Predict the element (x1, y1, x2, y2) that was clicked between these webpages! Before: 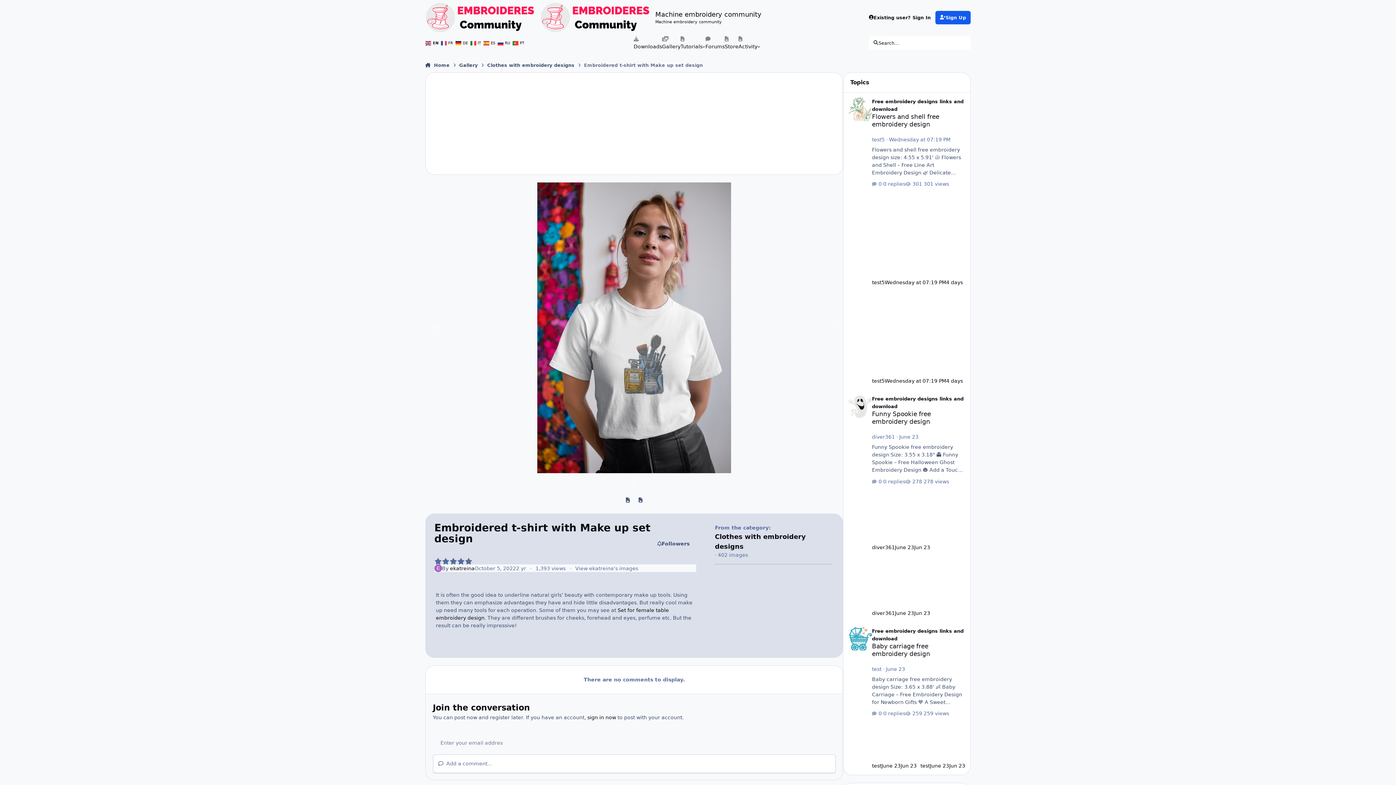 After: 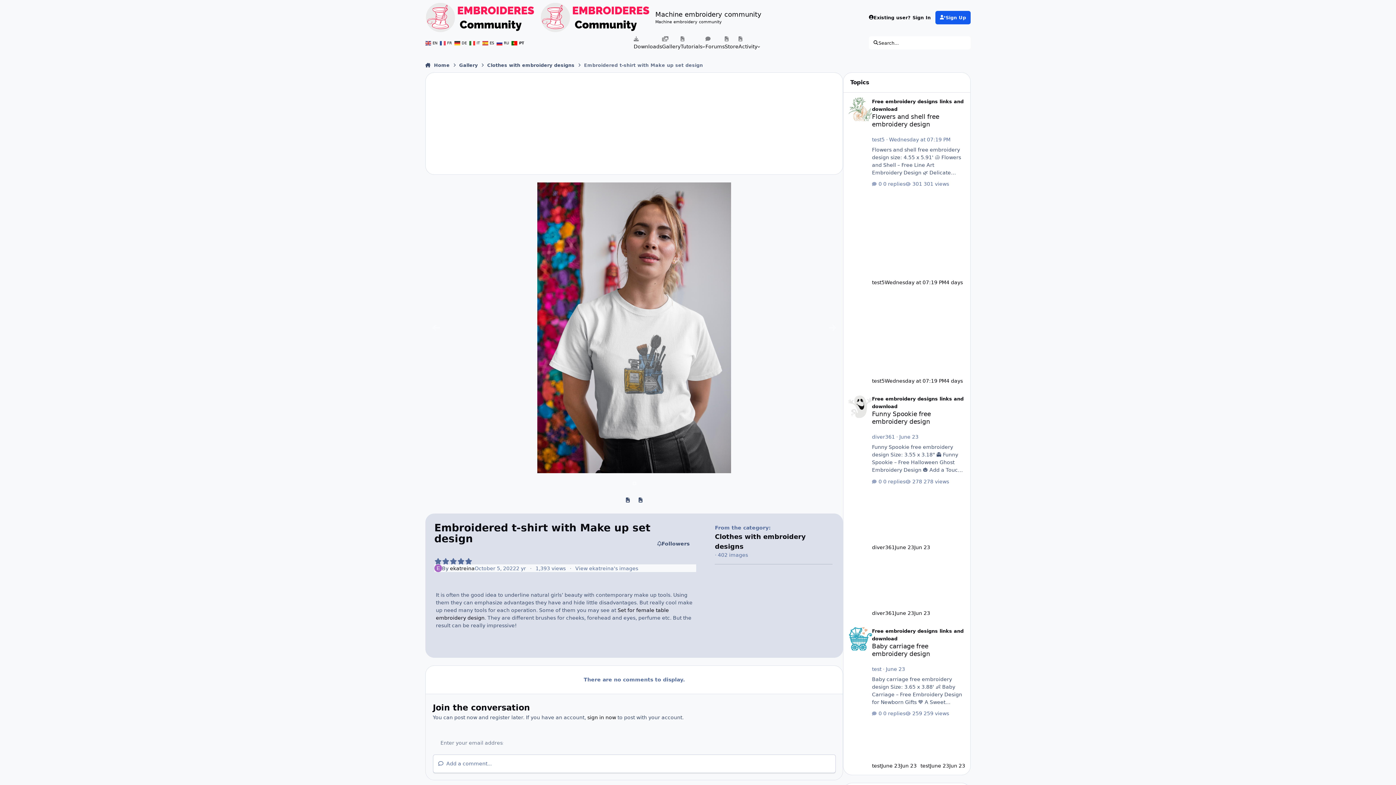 Action: label:  PT bbox: (512, 39, 525, 45)